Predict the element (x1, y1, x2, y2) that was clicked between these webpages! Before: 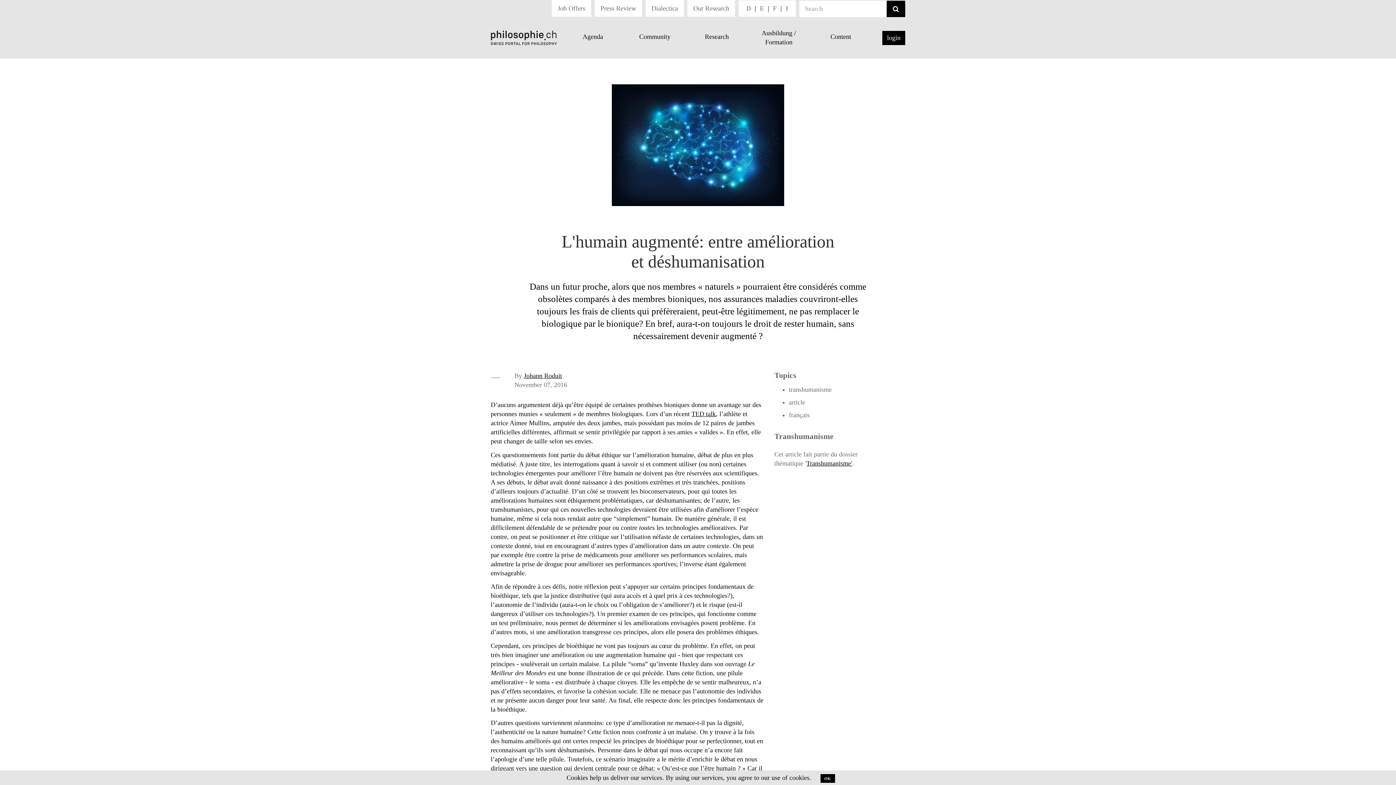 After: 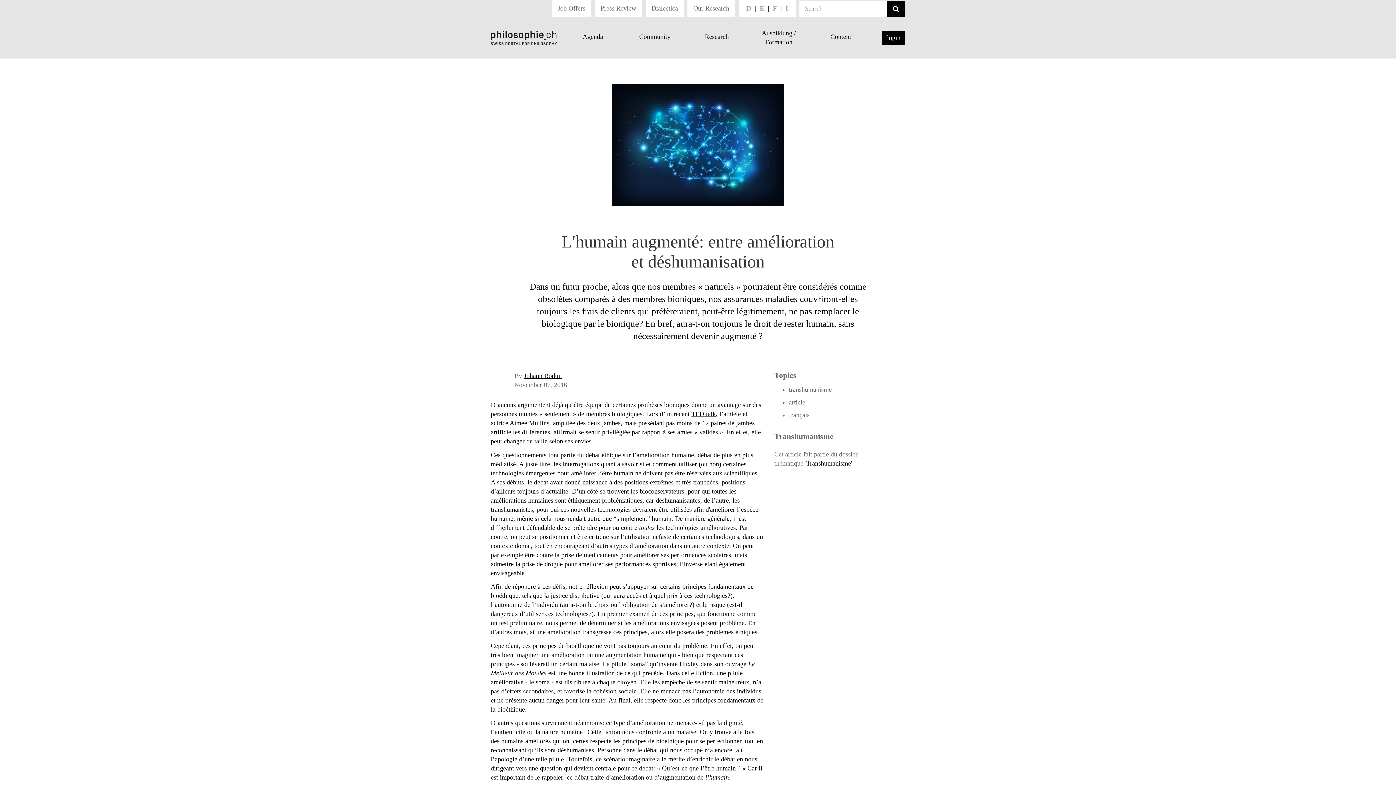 Action: label: OK bbox: (820, 774, 835, 783)